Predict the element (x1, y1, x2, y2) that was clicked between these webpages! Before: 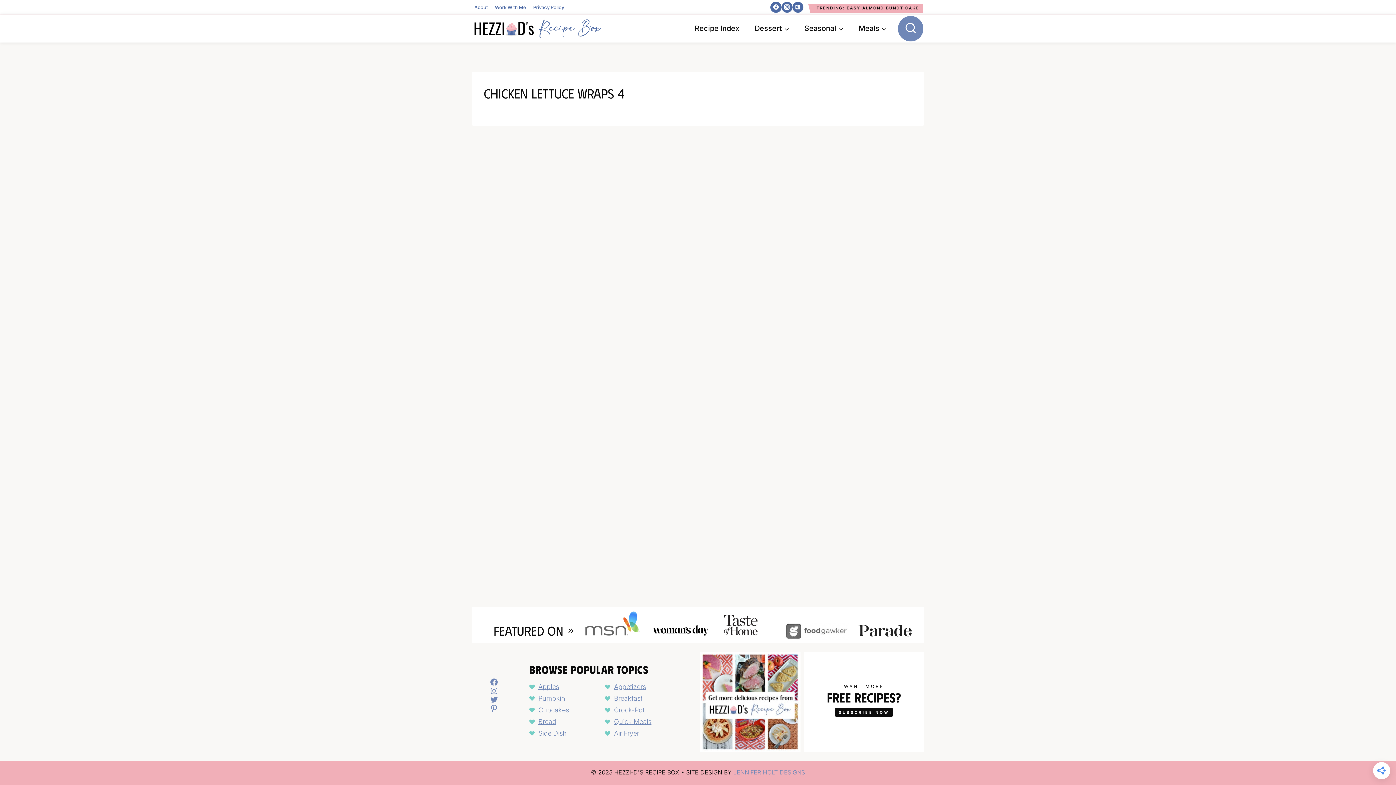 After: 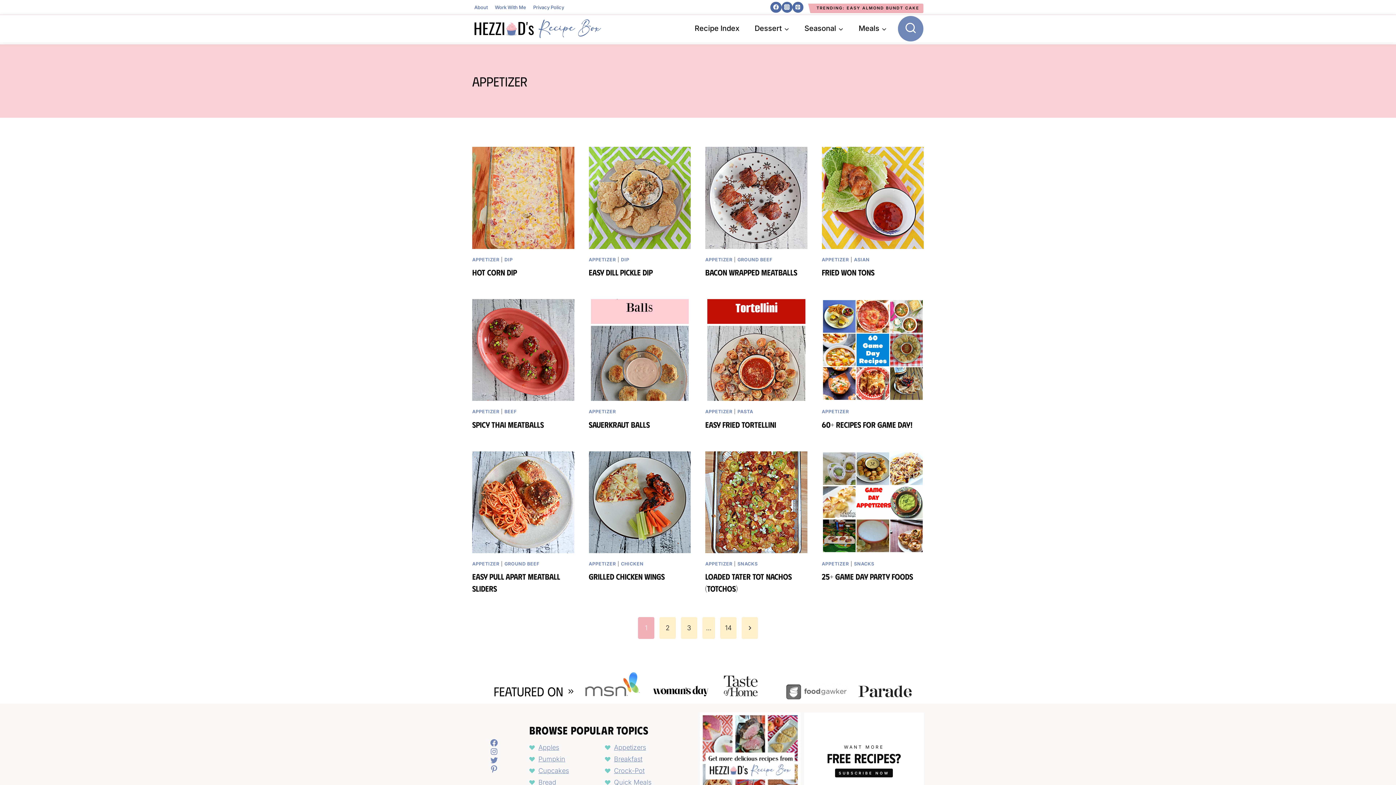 Action: label: Appetizers bbox: (614, 683, 646, 690)